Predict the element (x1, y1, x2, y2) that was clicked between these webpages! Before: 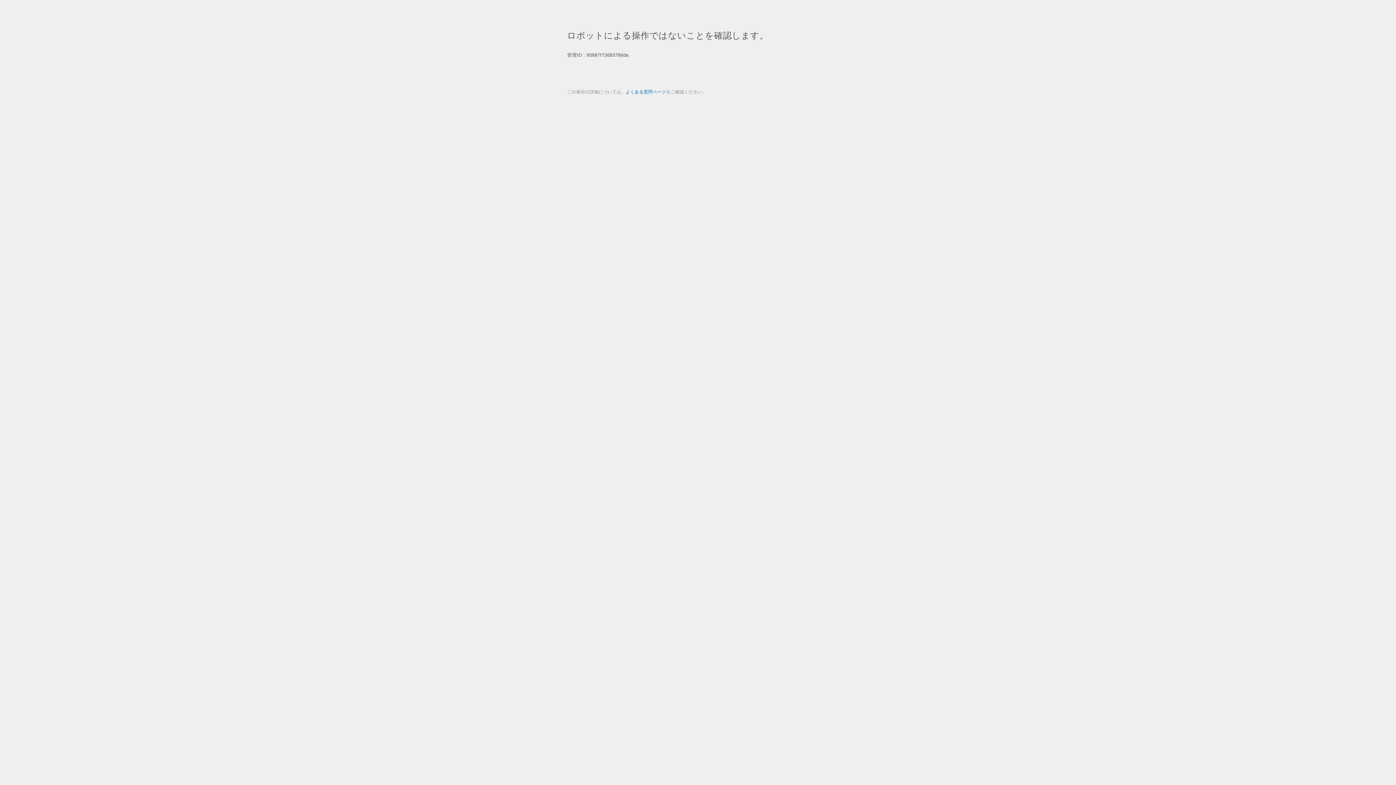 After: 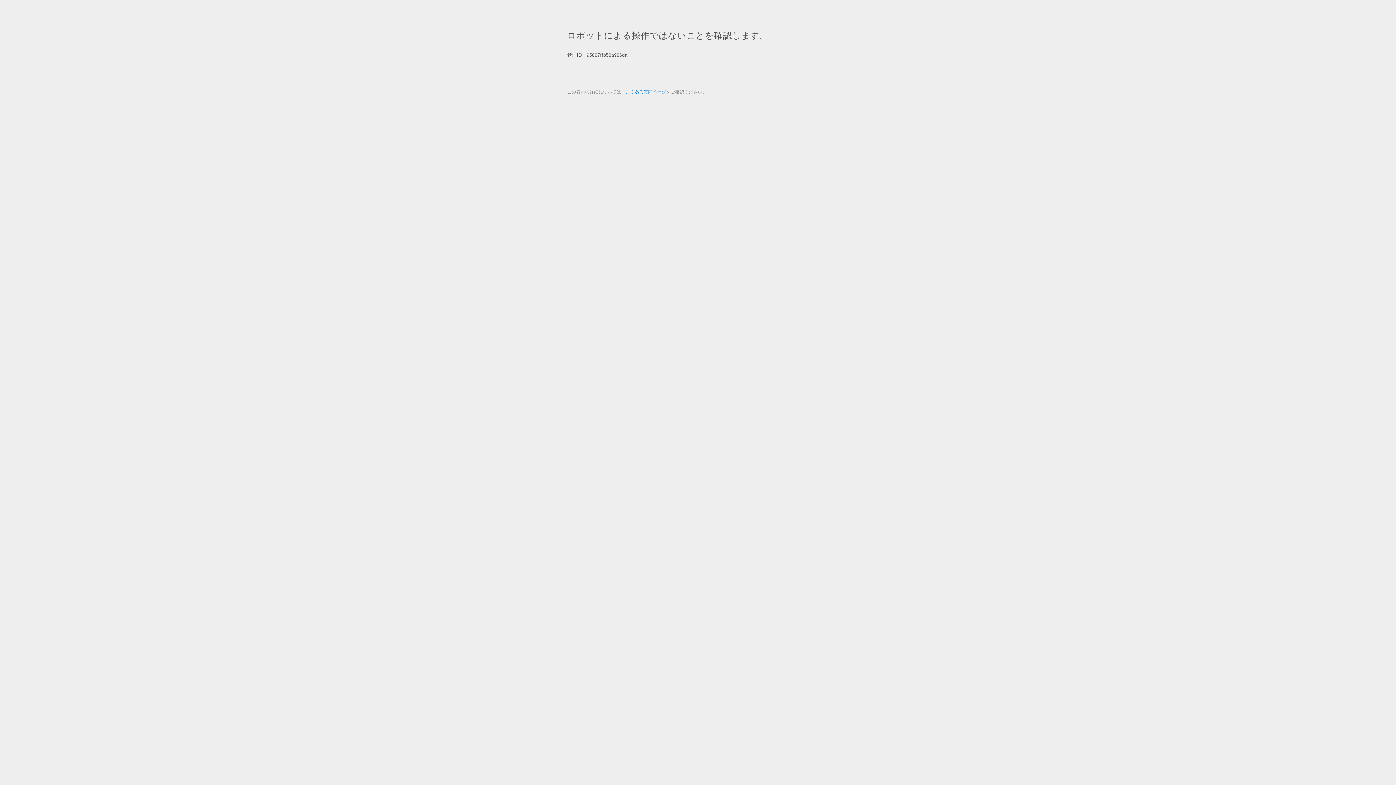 Action: label: よくある質問ページ bbox: (625, 89, 666, 94)